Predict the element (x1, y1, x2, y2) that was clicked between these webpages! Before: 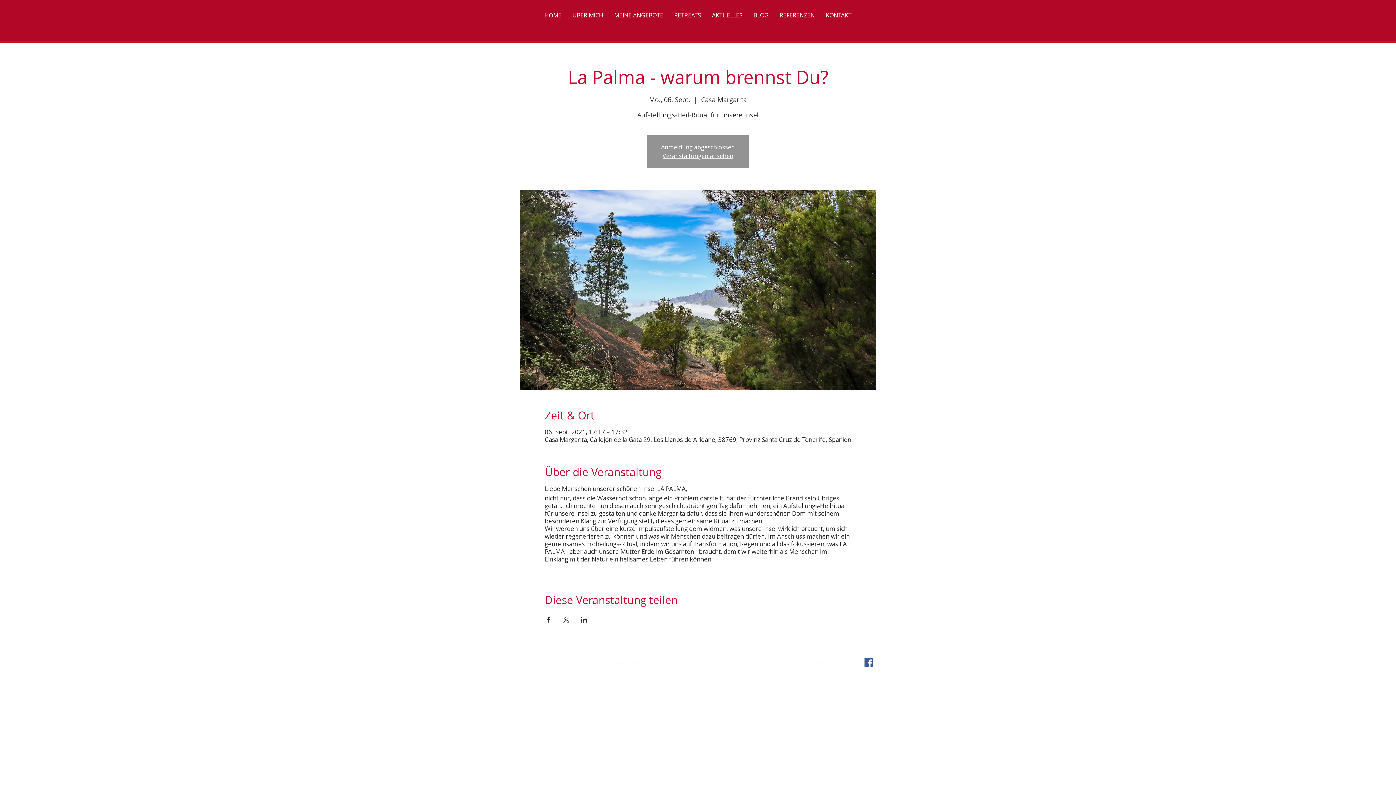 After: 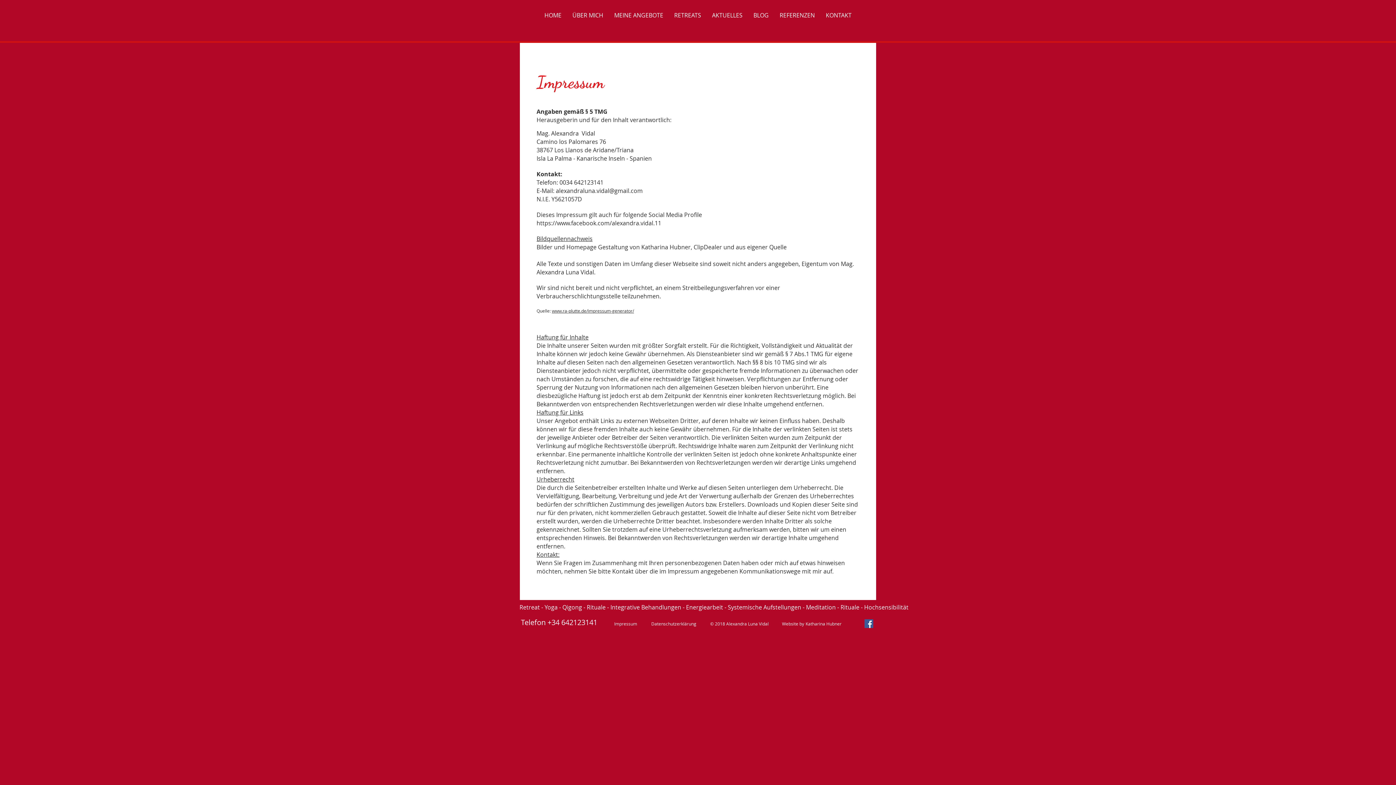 Action: bbox: (608, 658, 642, 667) label: Impressum